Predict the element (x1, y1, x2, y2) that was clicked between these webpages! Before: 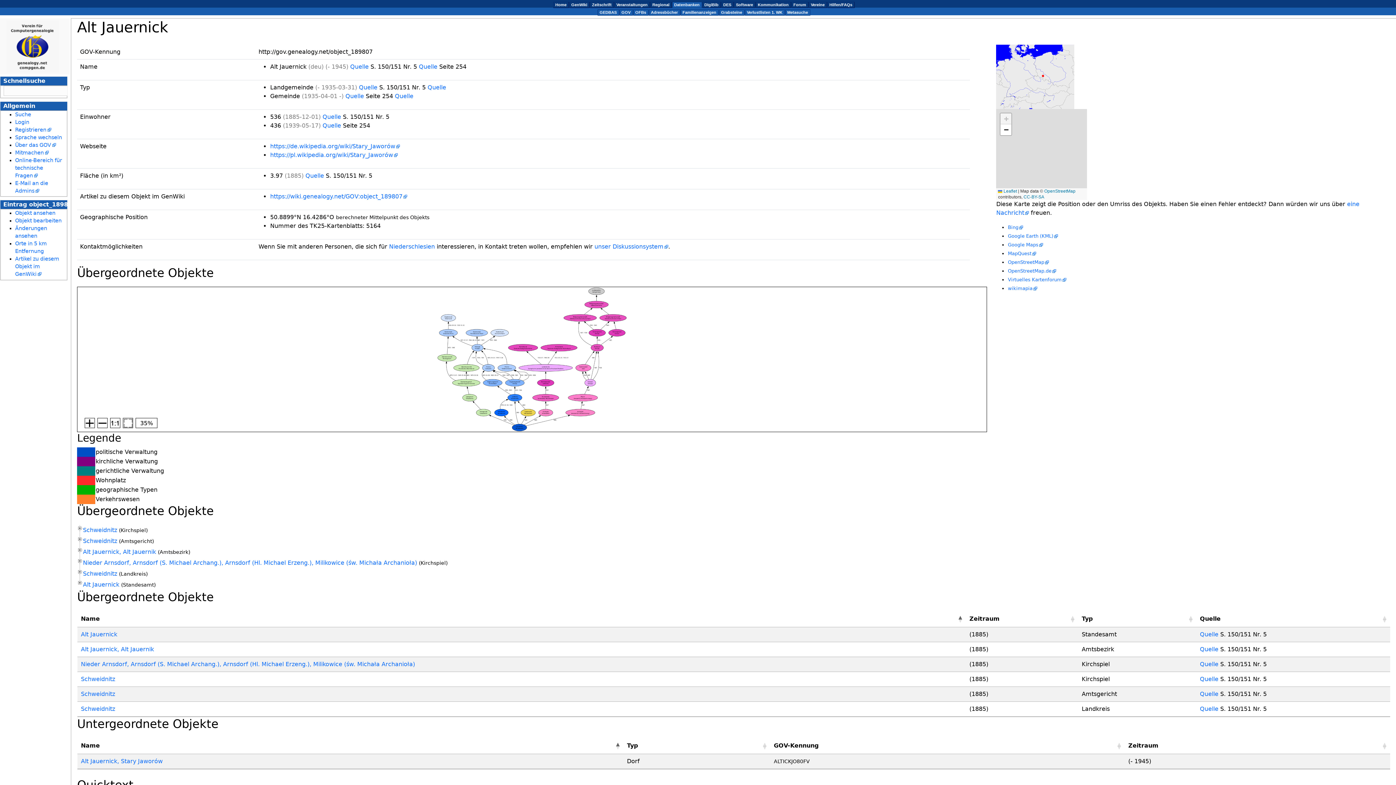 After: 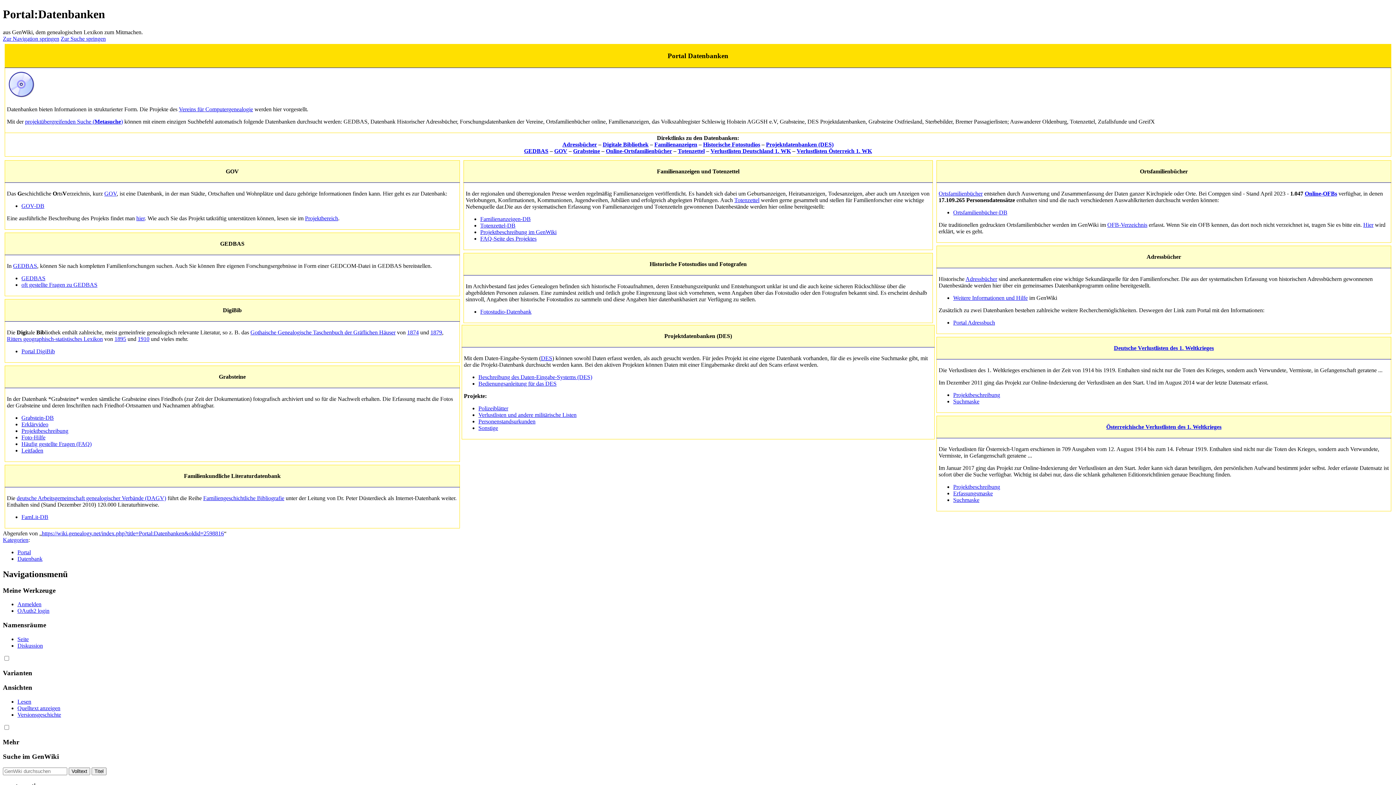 Action: bbox: (674, 2, 699, 6) label: Datenbanken